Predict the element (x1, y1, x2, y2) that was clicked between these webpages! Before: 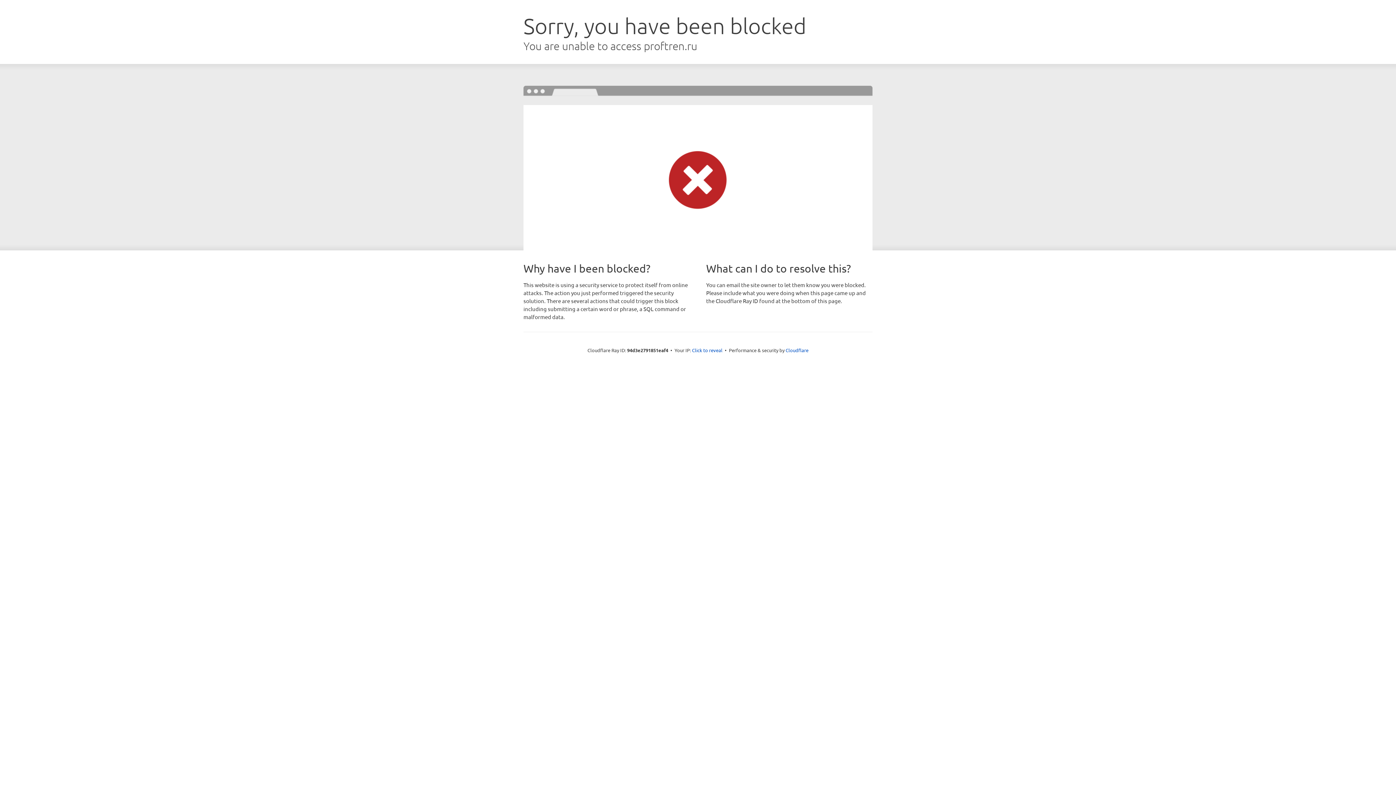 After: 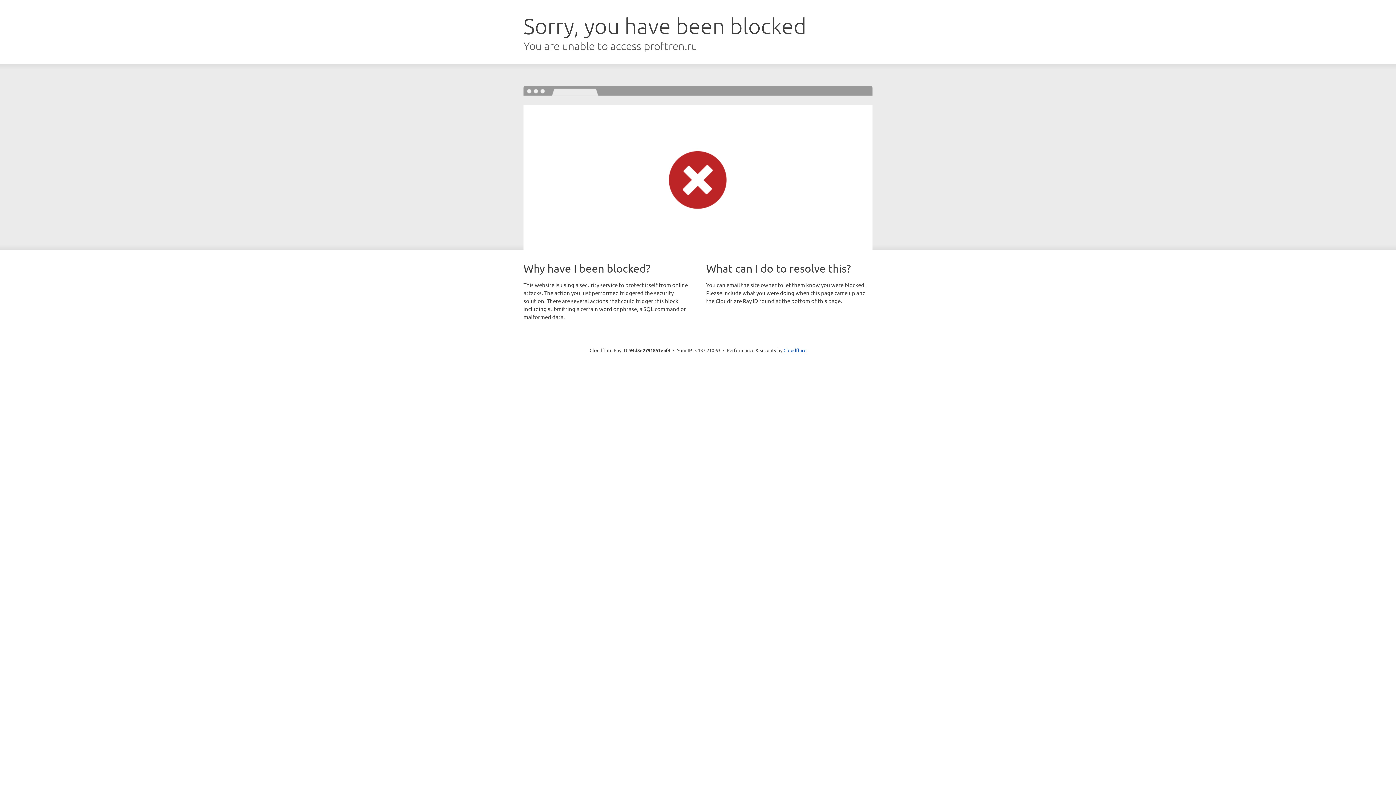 Action: label: Click to reveal bbox: (692, 346, 722, 353)